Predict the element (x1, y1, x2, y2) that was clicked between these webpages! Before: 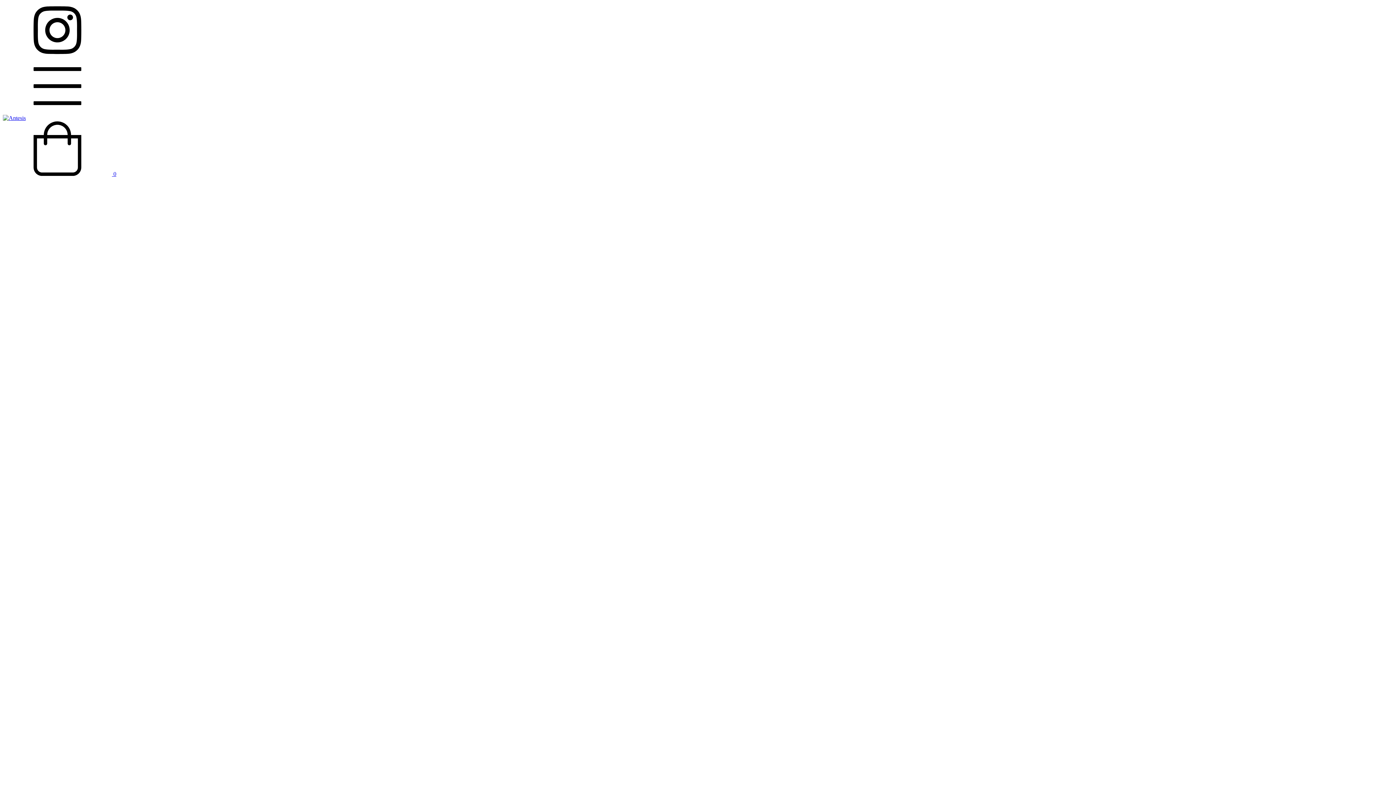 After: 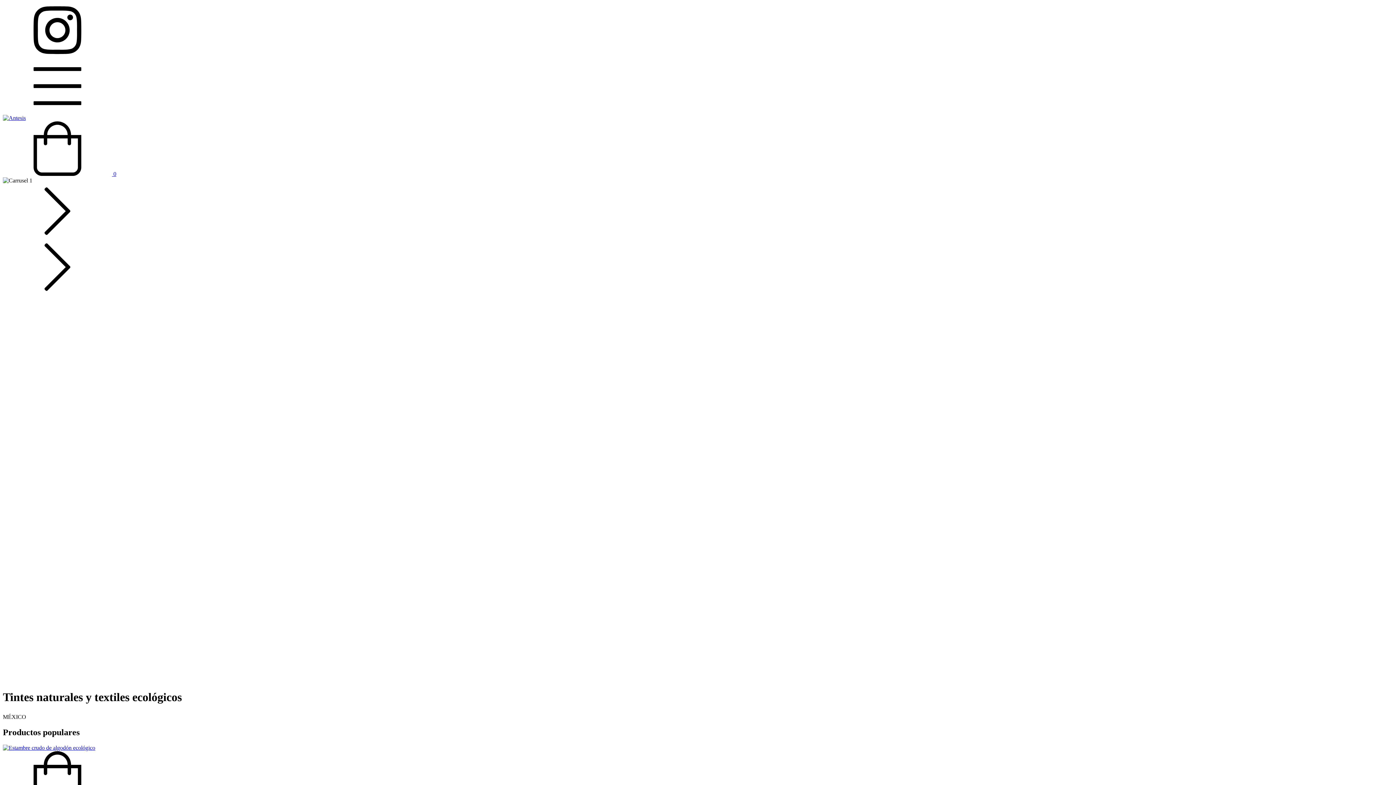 Action: bbox: (2, 114, 25, 121)